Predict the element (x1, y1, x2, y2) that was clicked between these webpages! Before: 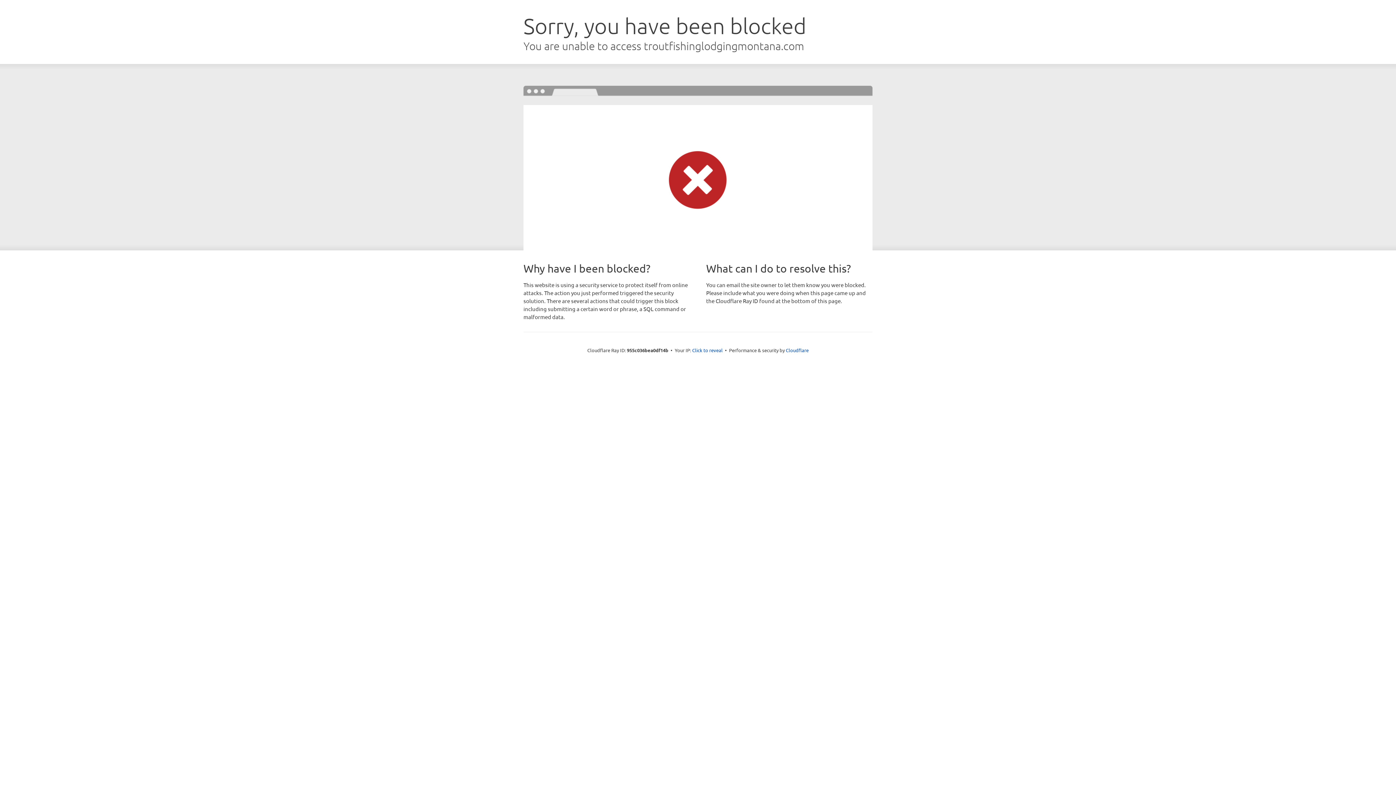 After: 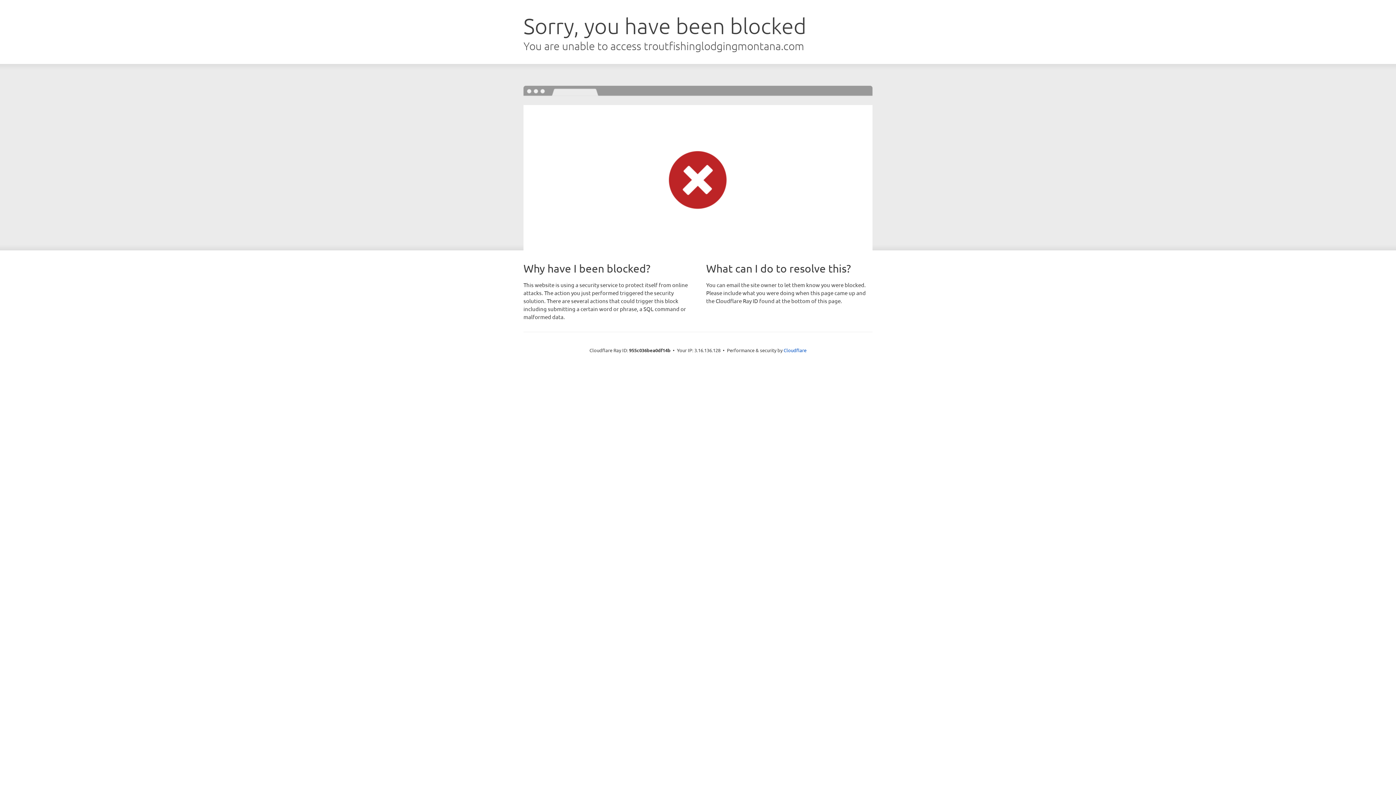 Action: label: Click to reveal bbox: (692, 346, 722, 353)